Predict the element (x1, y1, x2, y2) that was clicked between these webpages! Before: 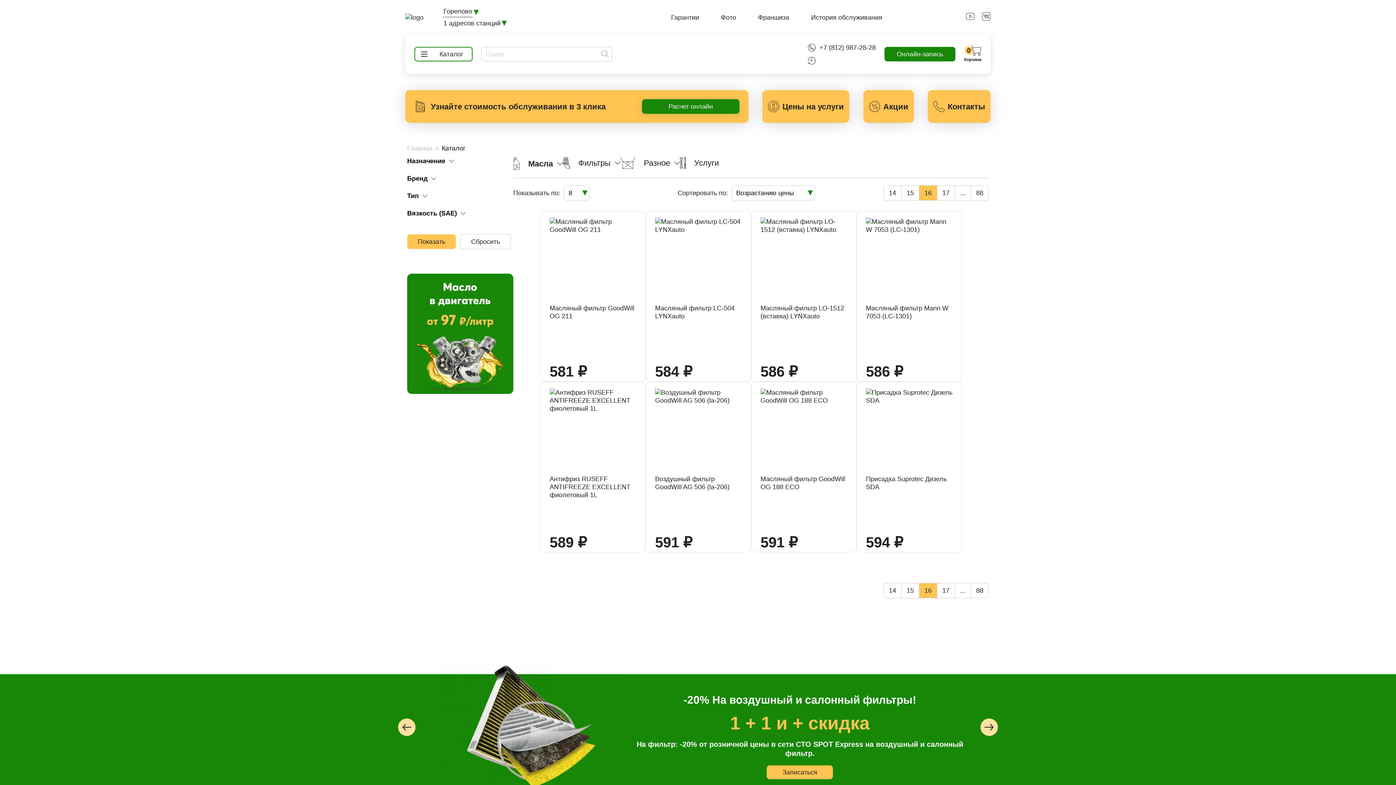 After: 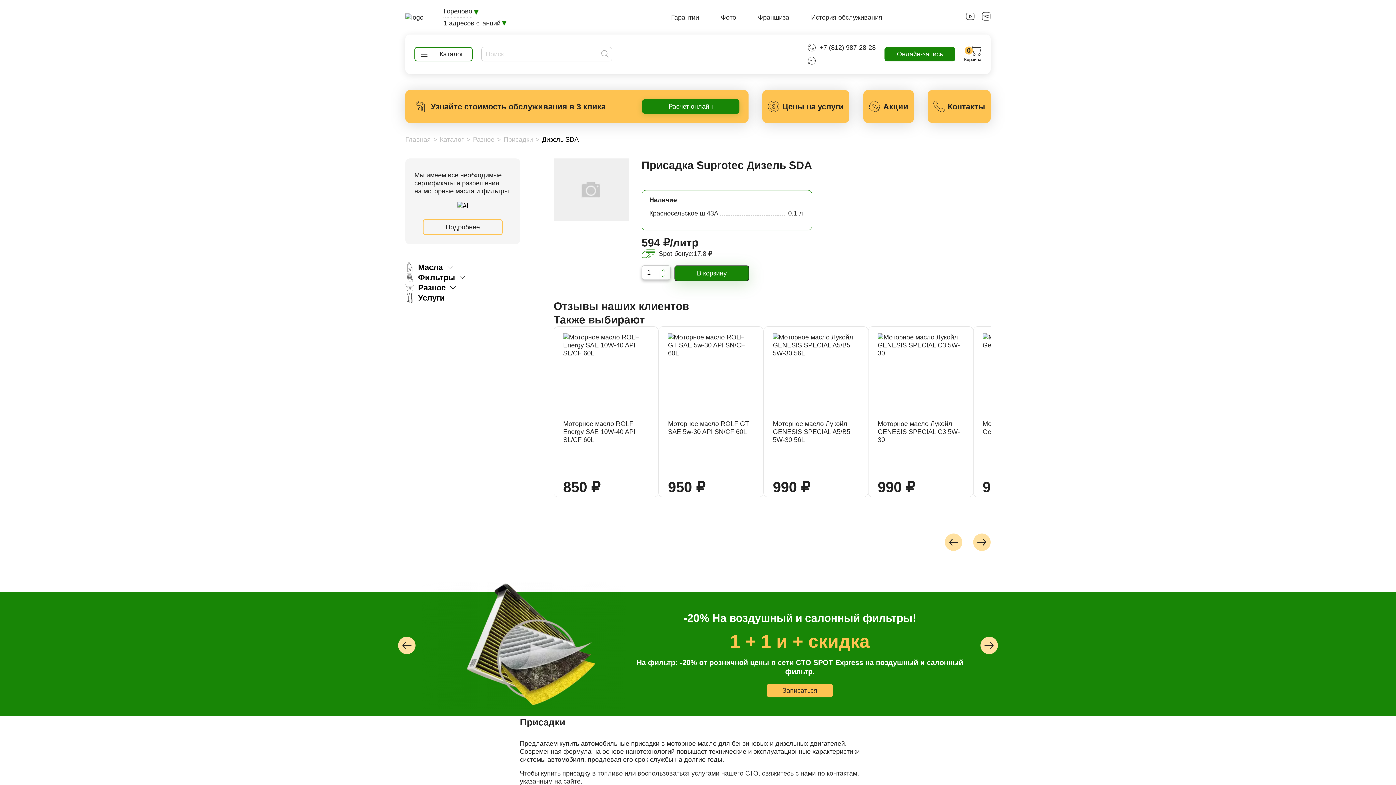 Action: bbox: (857, 468, 961, 555) label: Присадка Suprotec Дизель SDA
594 ₽